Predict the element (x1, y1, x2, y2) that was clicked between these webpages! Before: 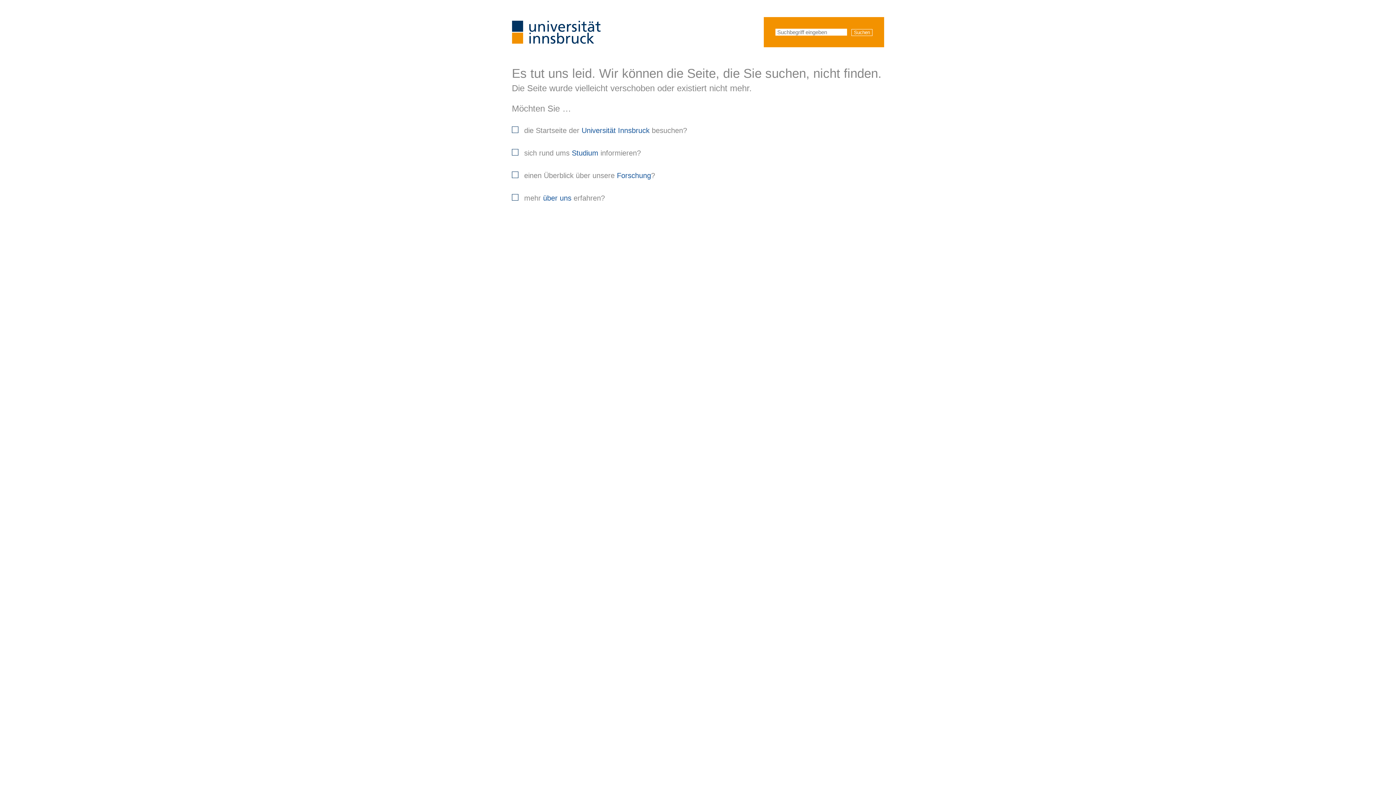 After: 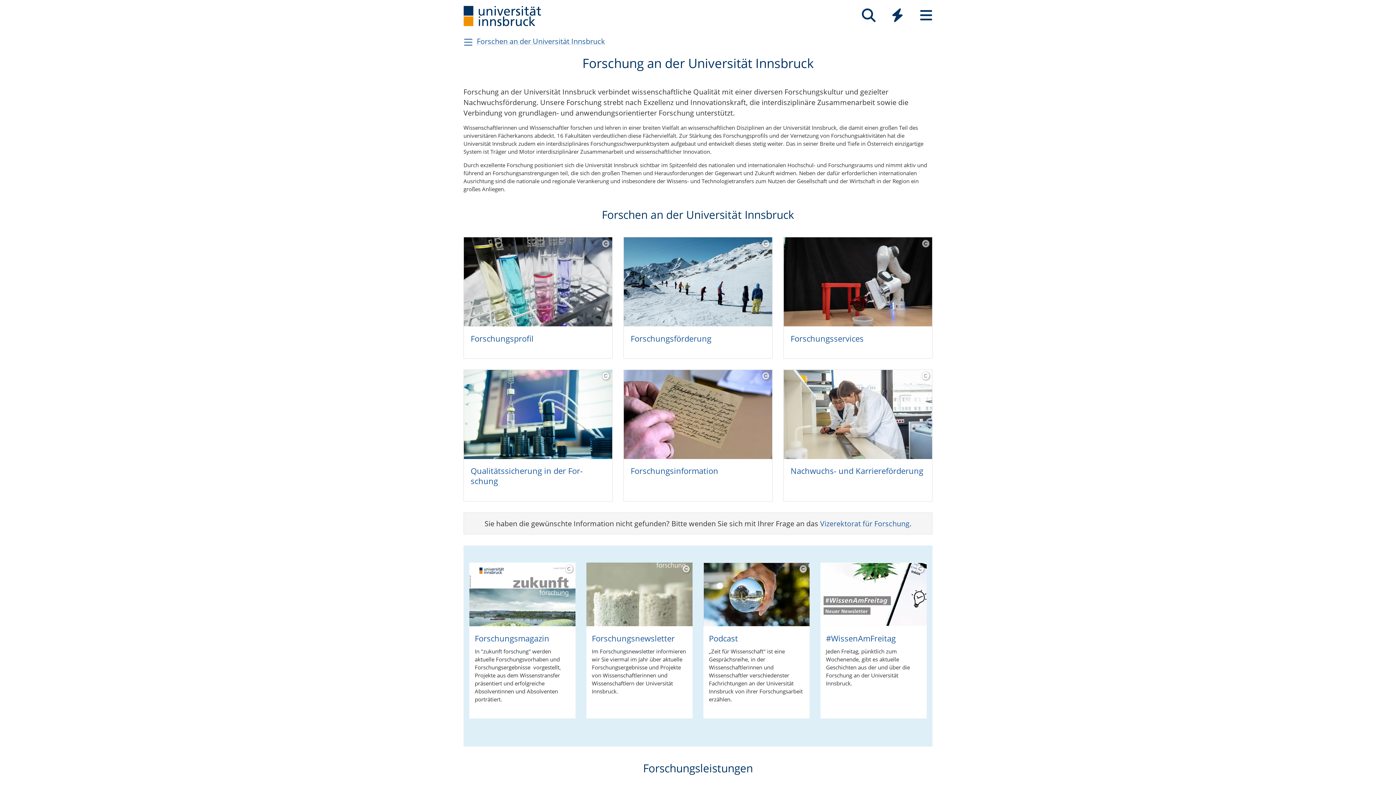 Action: label: Forschung bbox: (617, 171, 651, 179)